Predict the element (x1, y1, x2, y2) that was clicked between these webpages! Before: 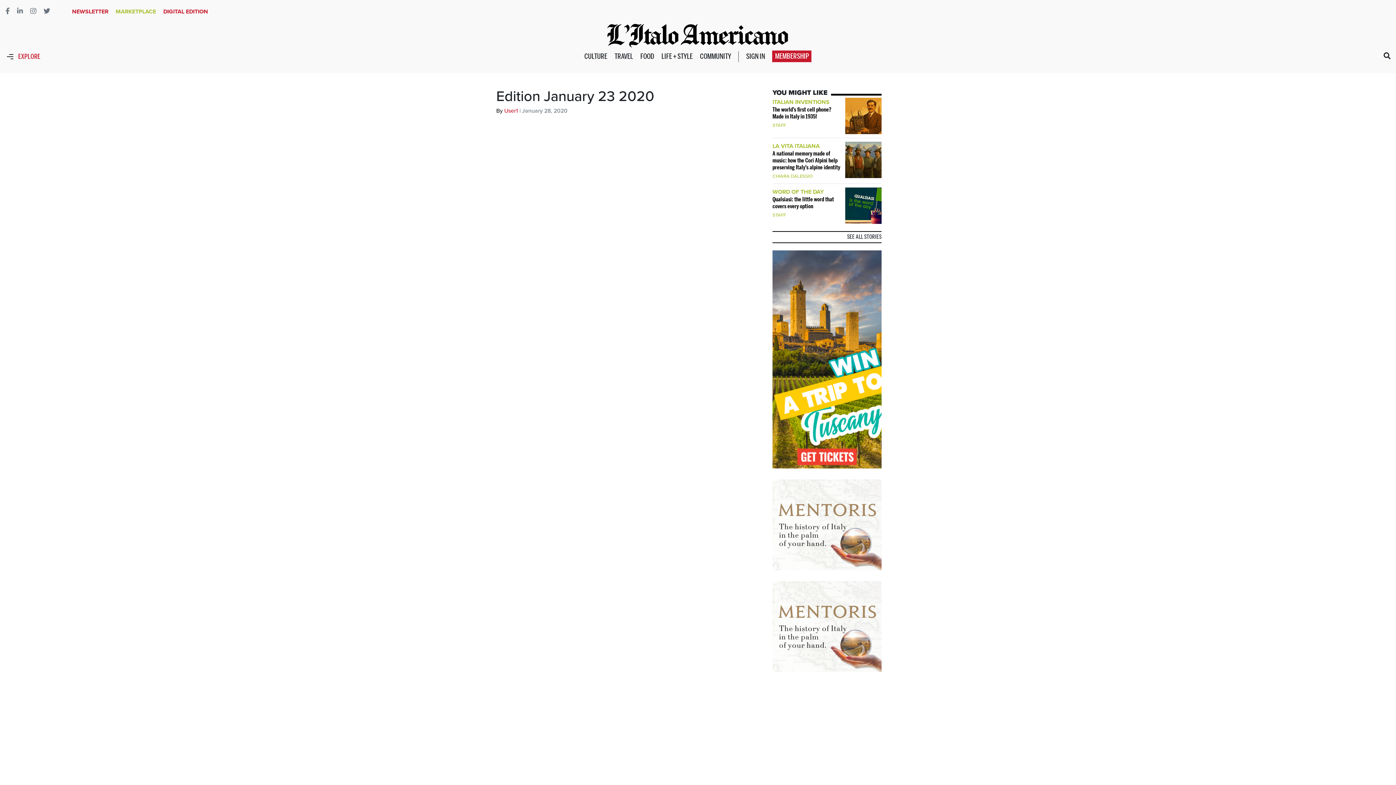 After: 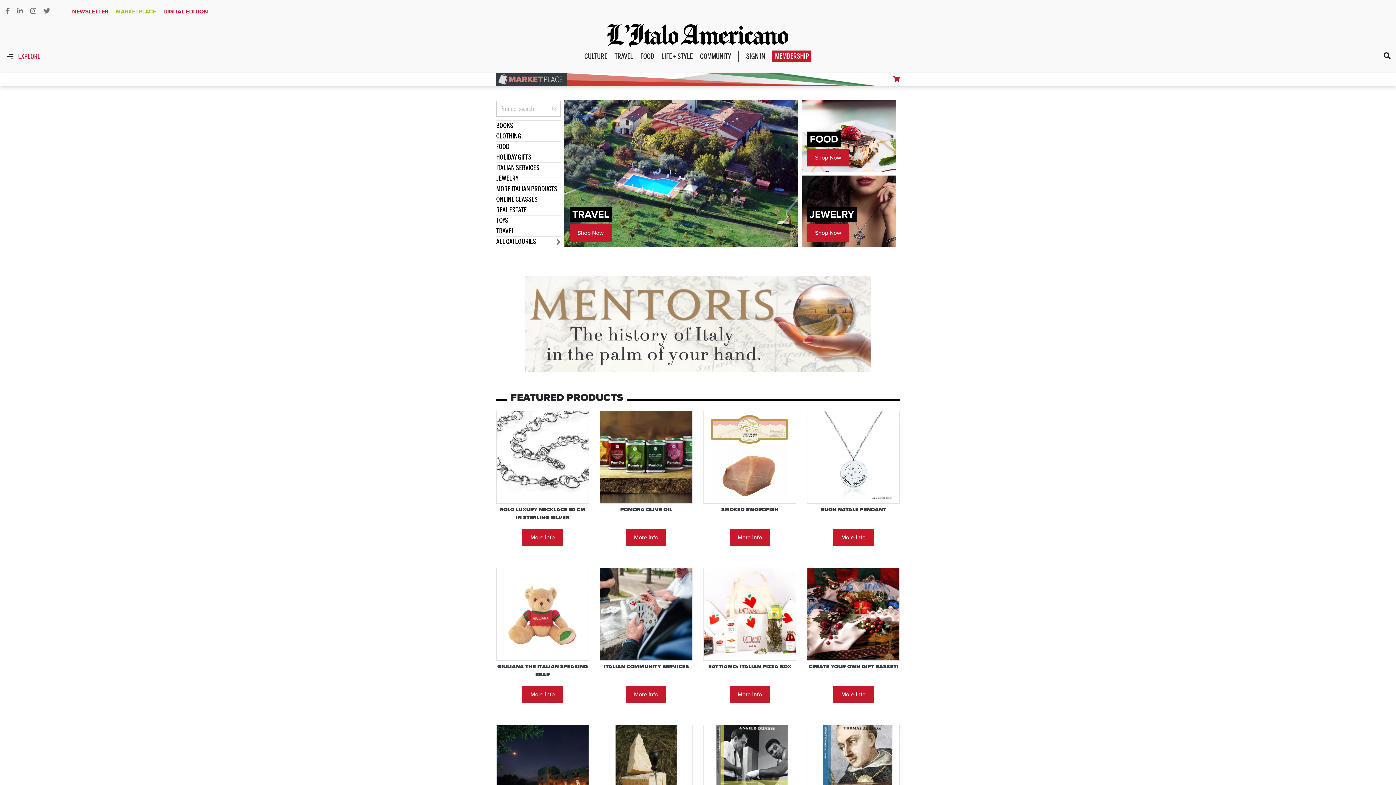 Action: label: MARKETPLACE bbox: (115, 8, 156, 15)